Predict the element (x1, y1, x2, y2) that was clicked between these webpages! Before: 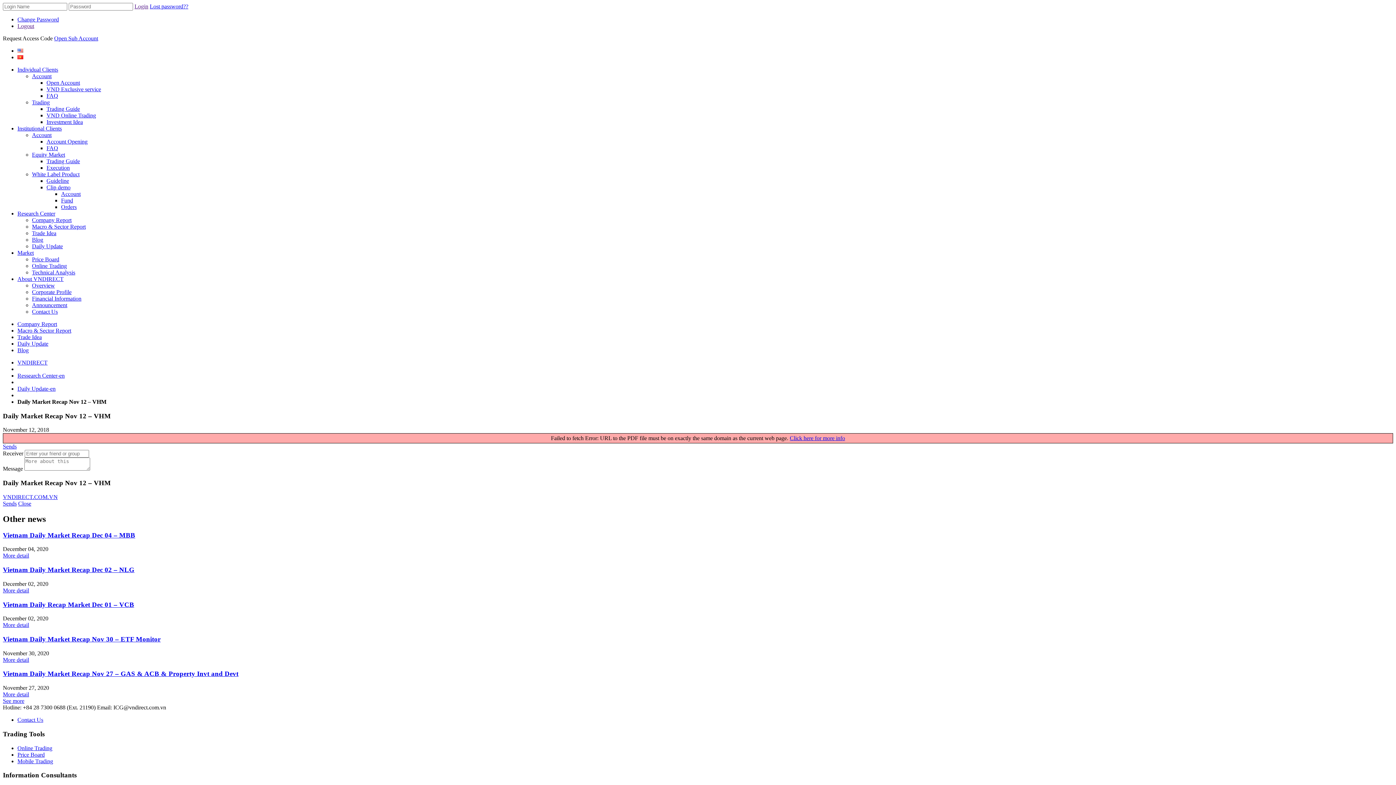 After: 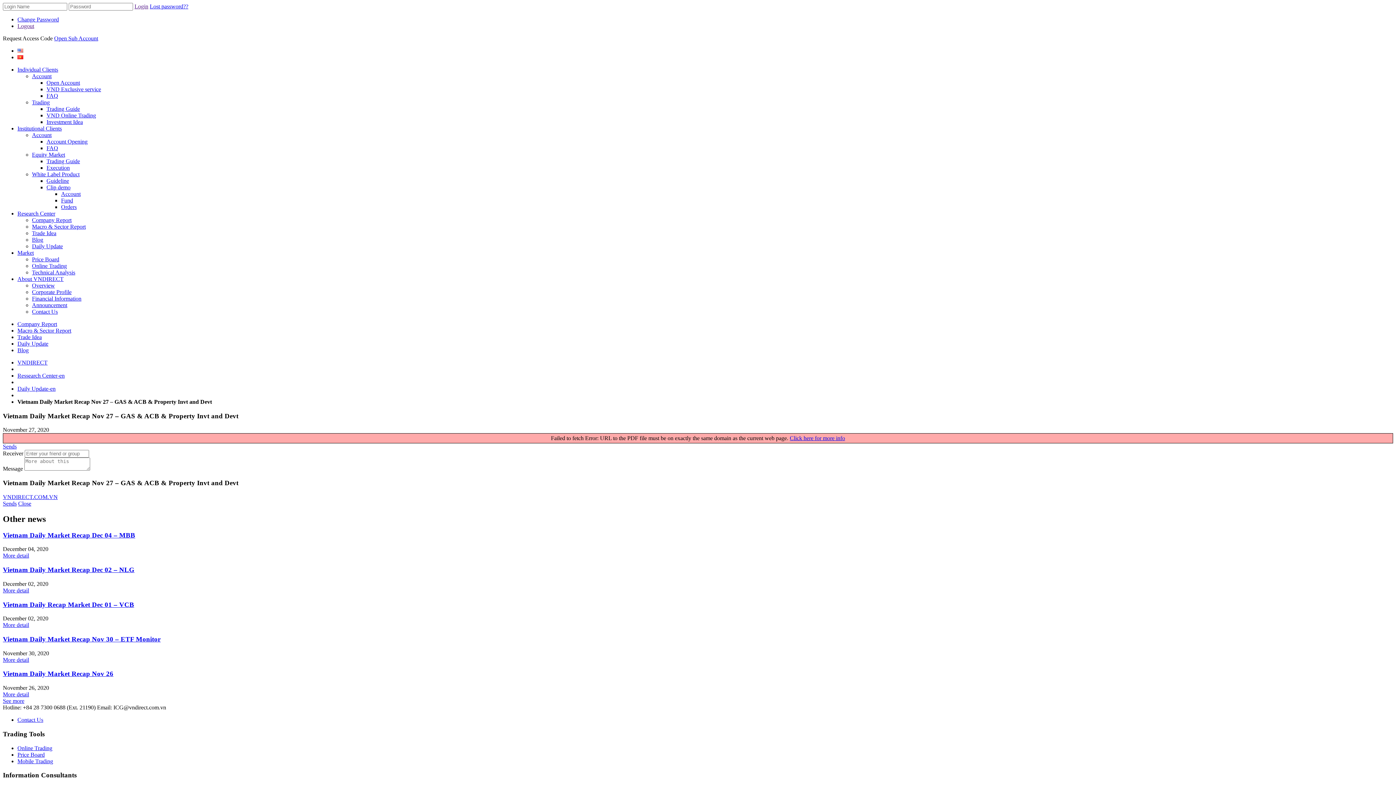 Action: label: More detail bbox: (2, 691, 29, 697)